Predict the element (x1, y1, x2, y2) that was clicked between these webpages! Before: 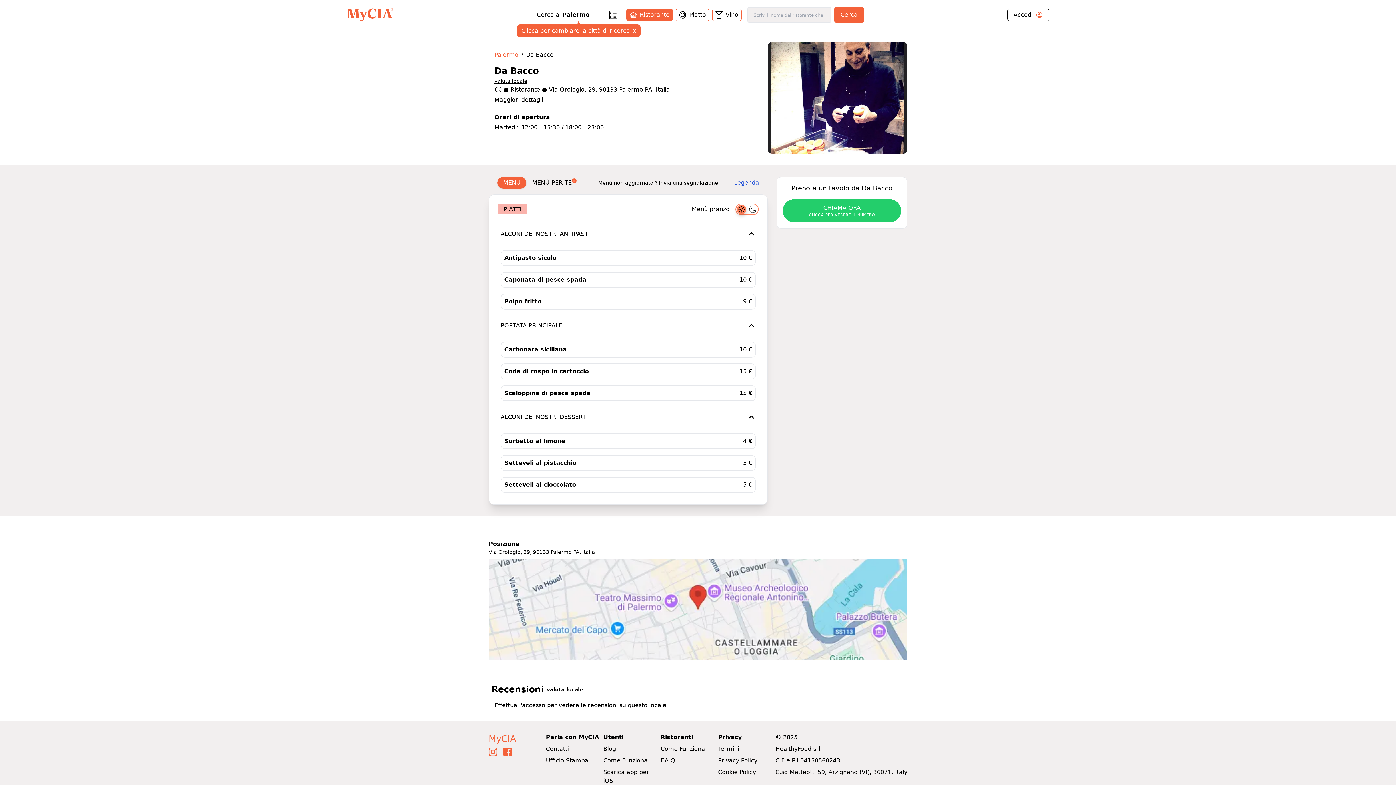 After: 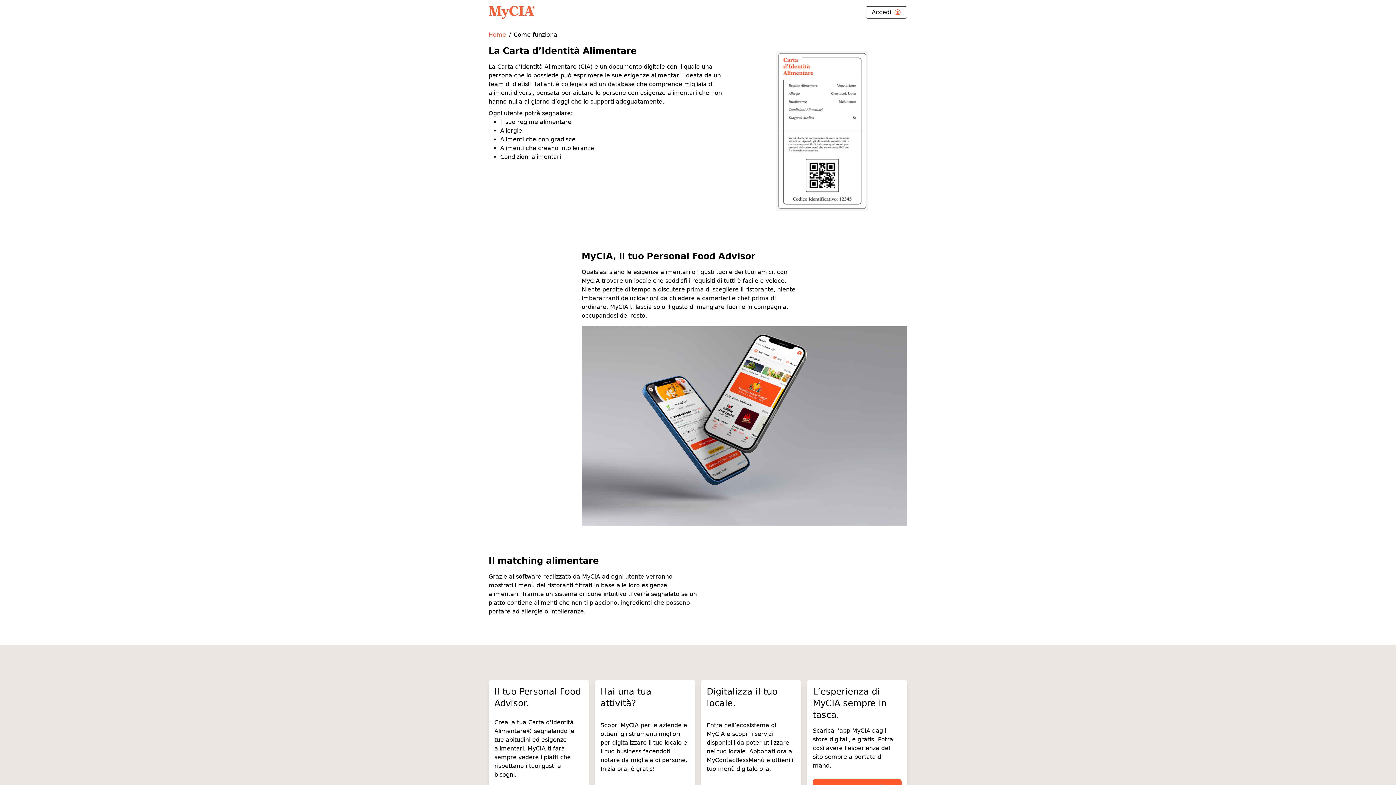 Action: bbox: (603, 688, 647, 695) label: Come Funziona